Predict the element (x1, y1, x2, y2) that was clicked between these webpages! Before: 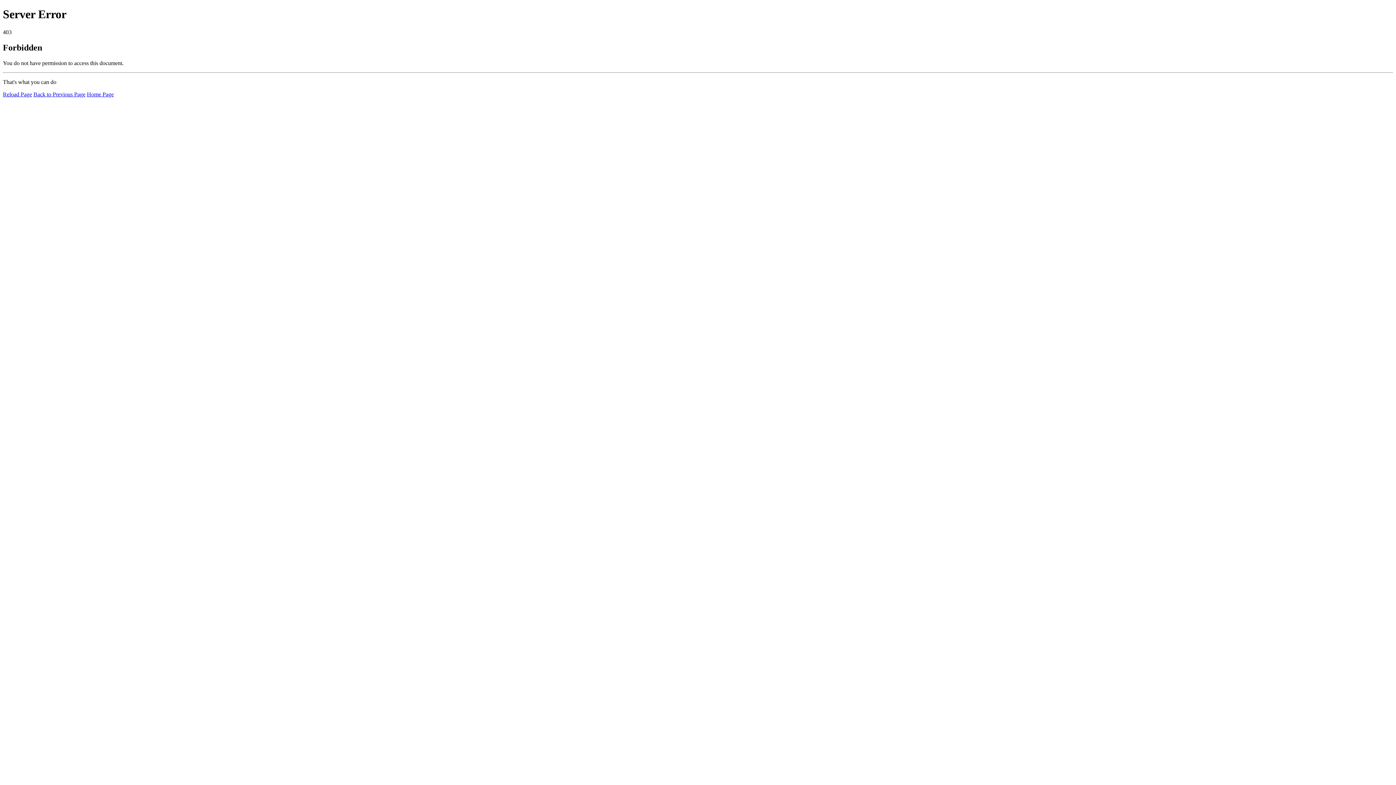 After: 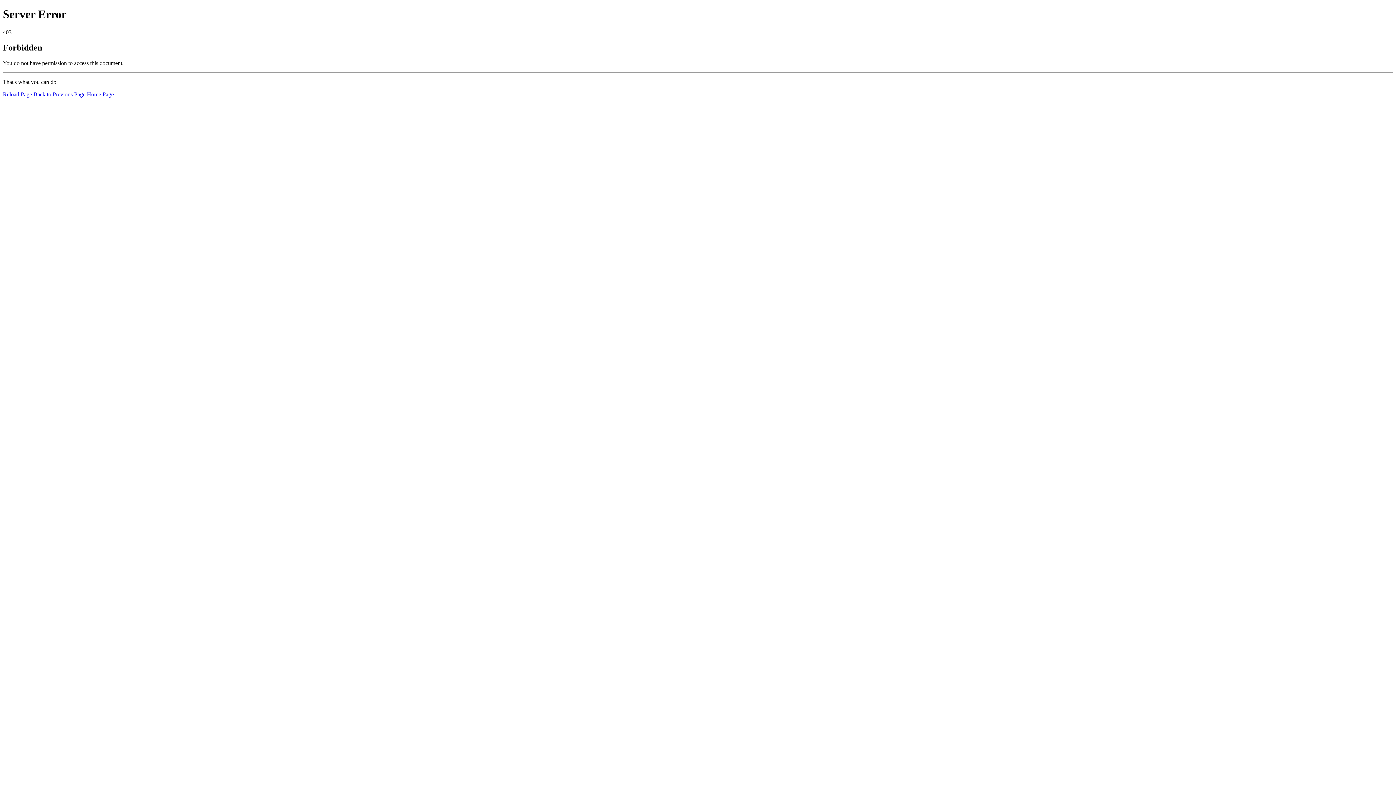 Action: bbox: (2, 91, 32, 97) label: Reload Page